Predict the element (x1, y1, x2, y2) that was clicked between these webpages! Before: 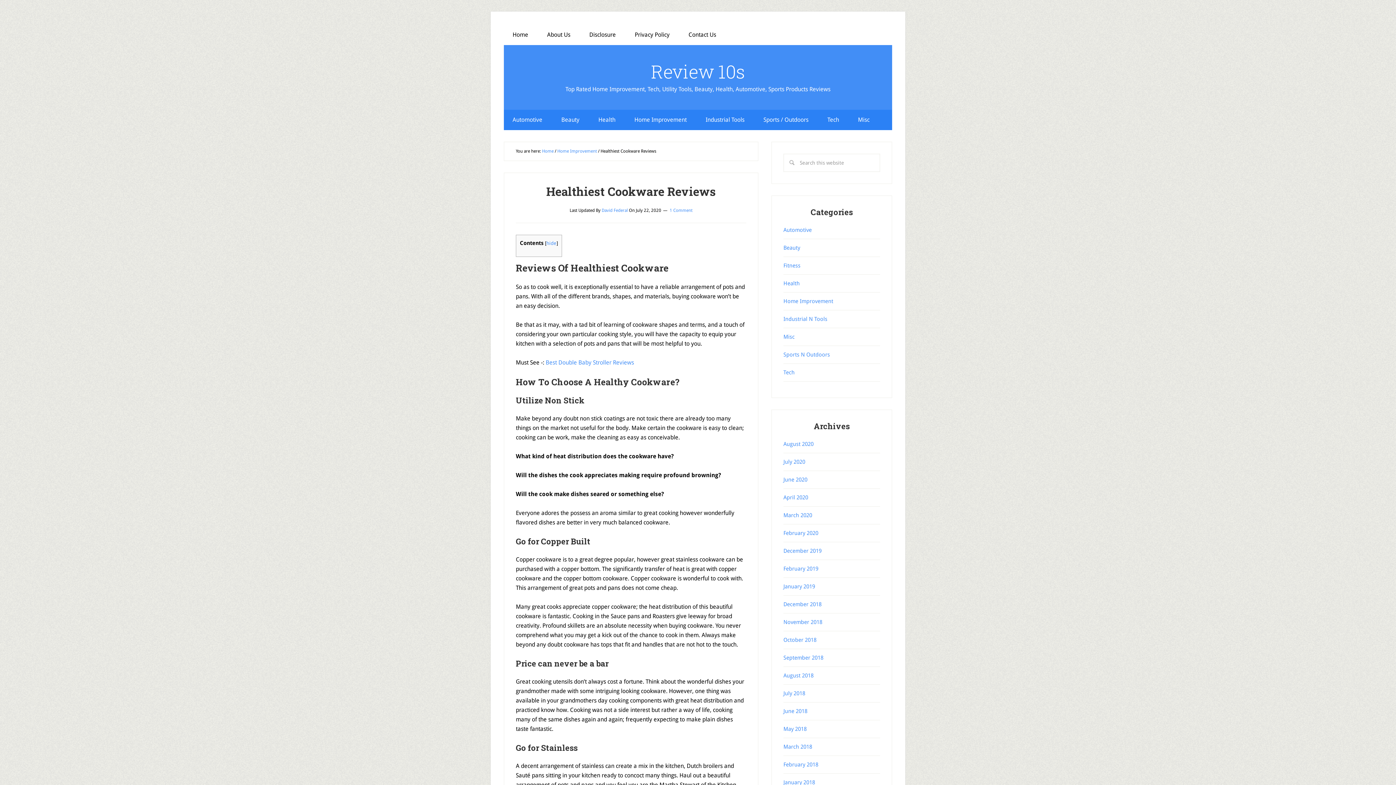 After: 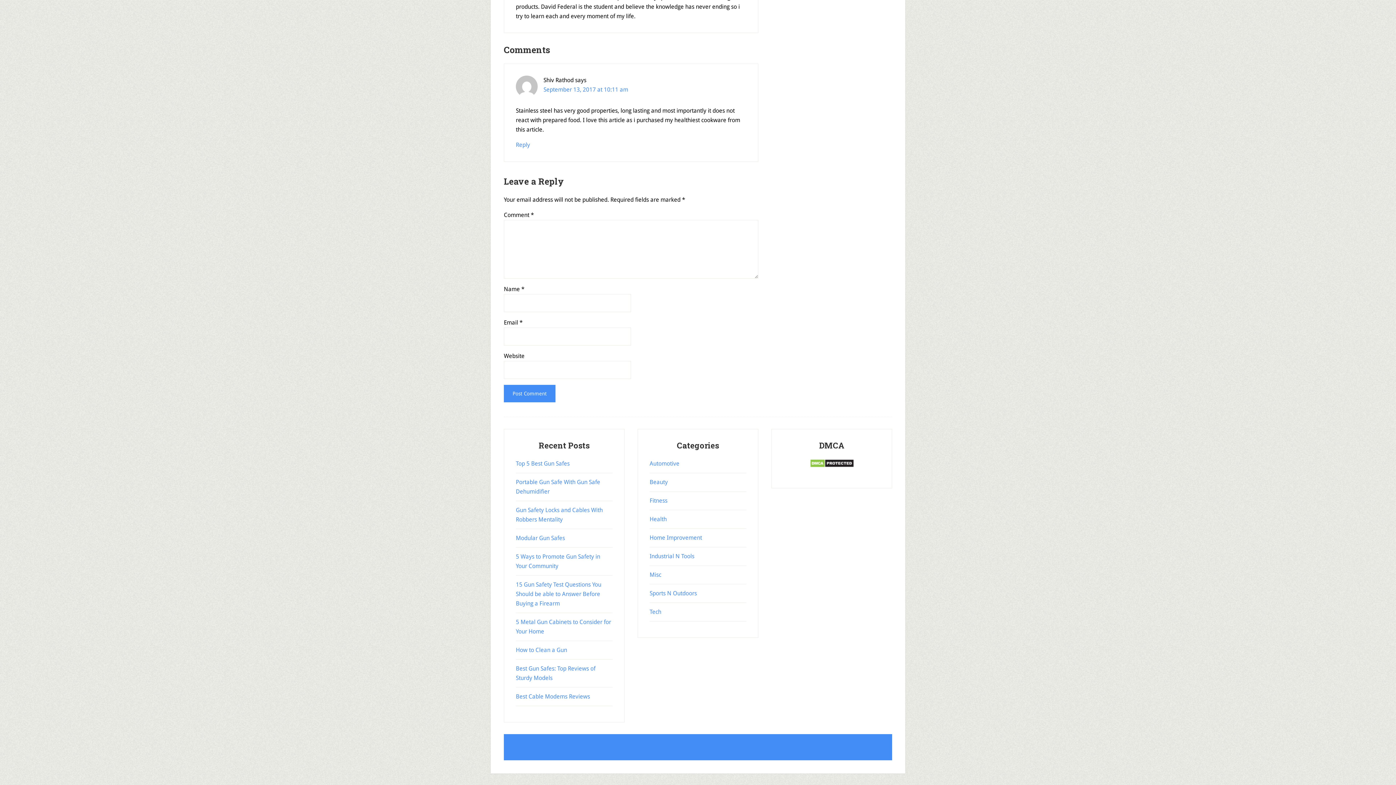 Action: label: 1 Comment bbox: (669, 208, 692, 213)